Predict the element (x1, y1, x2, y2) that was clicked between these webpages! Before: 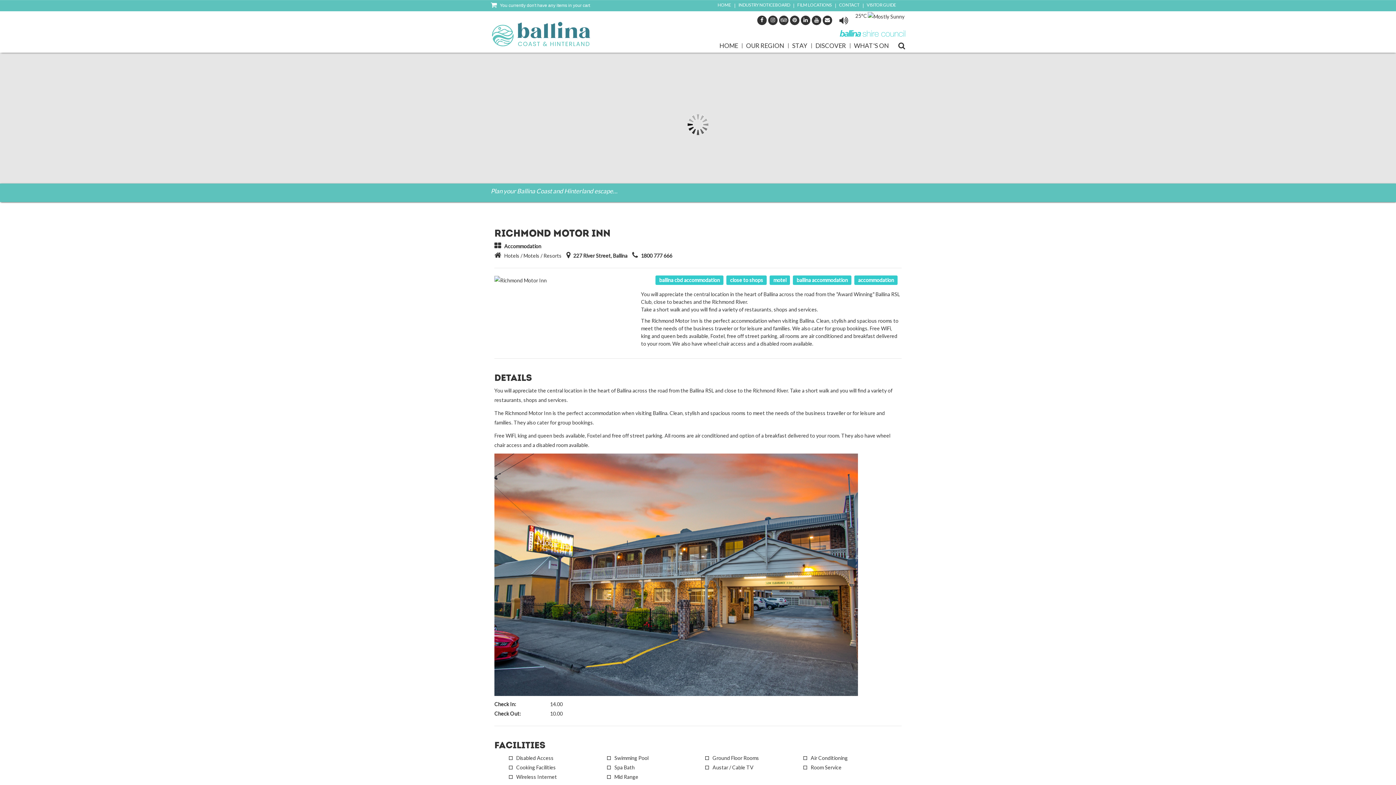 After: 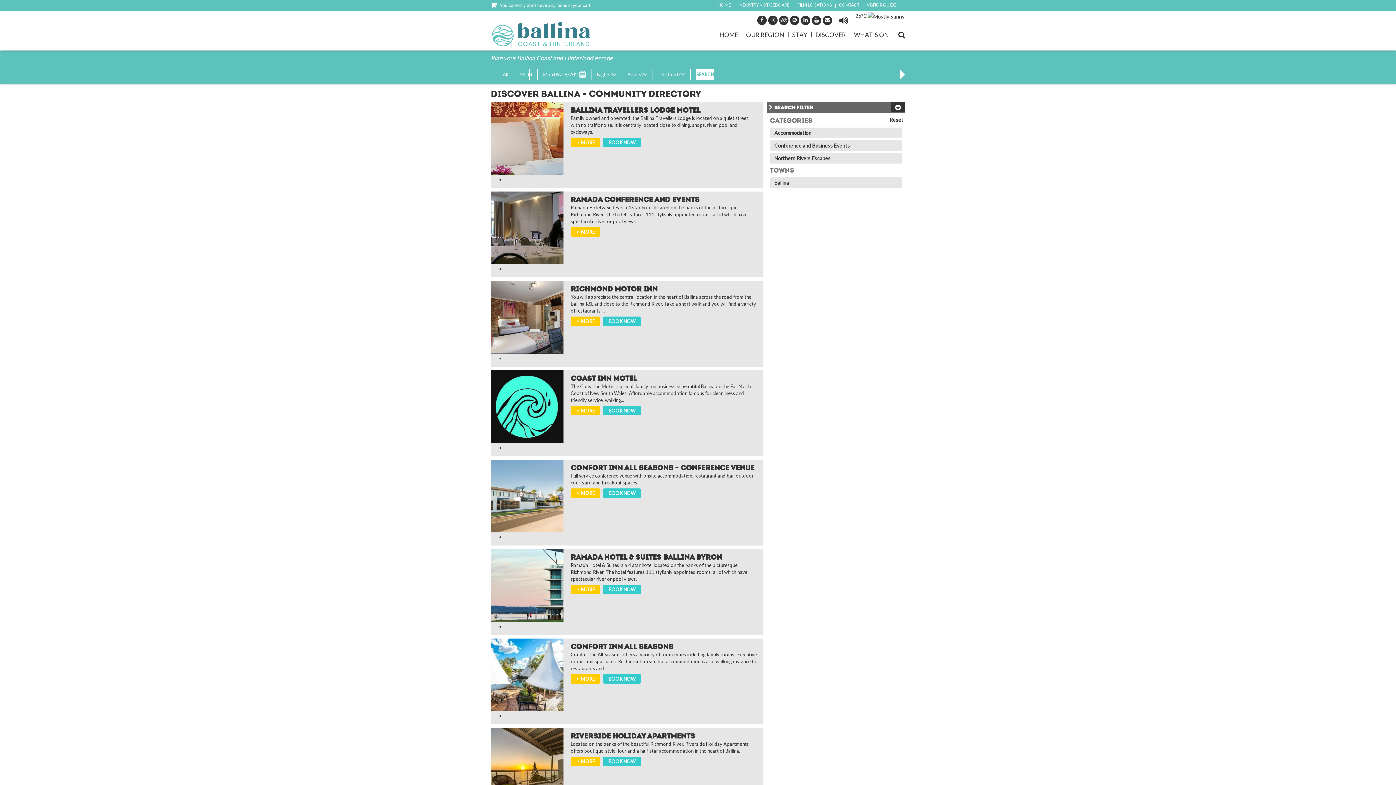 Action: label: ballina cbd accommodation bbox: (655, 276, 723, 284)